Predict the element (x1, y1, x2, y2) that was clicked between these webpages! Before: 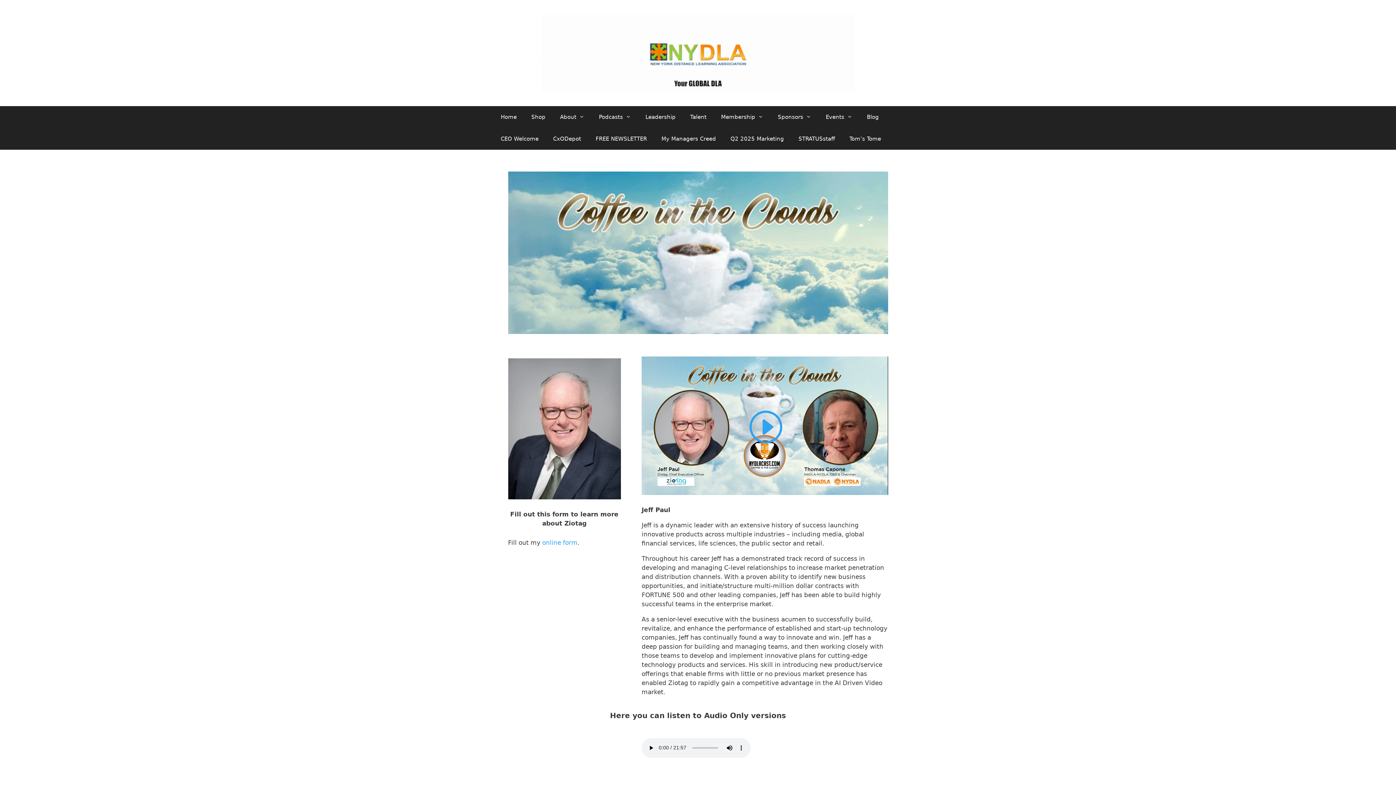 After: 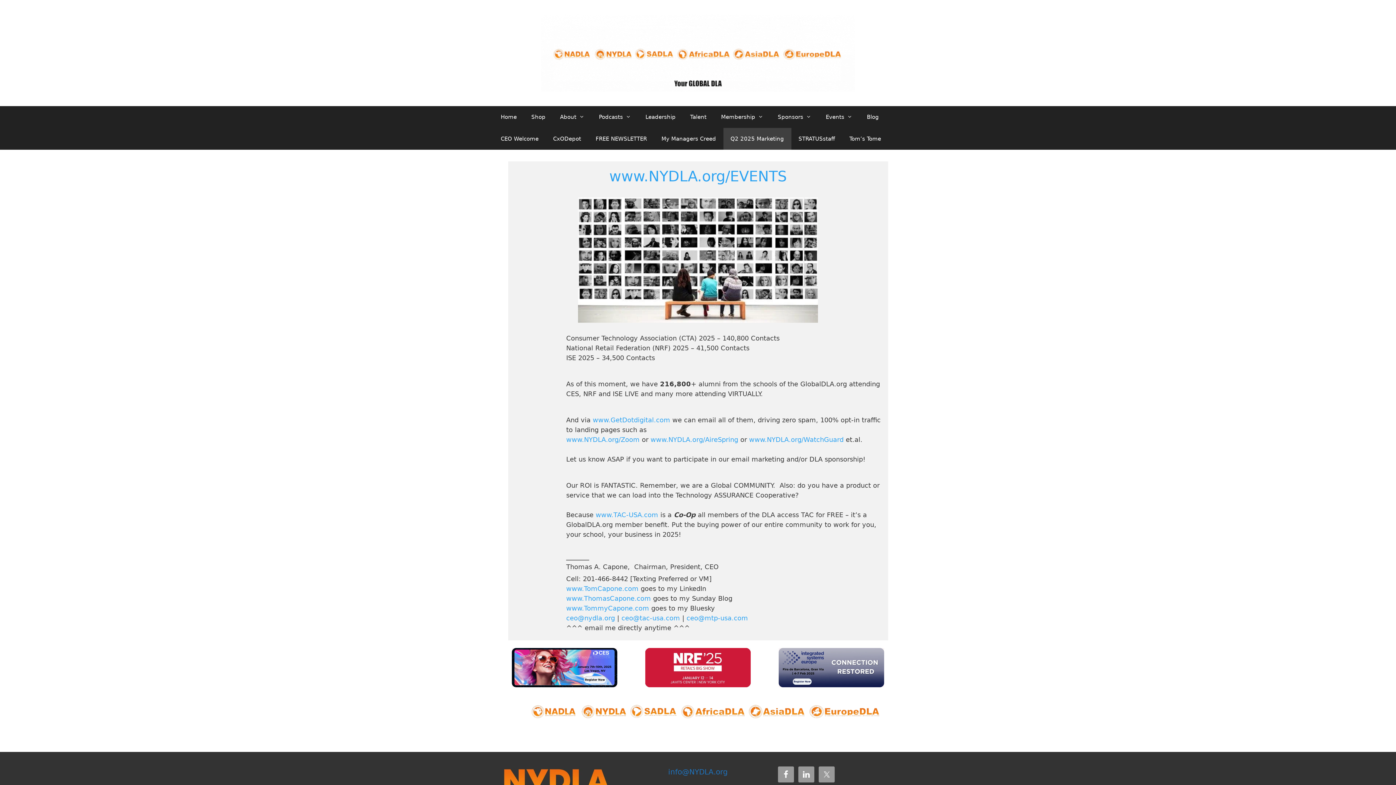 Action: bbox: (723, 128, 791, 149) label: Q2 2025 Marketing